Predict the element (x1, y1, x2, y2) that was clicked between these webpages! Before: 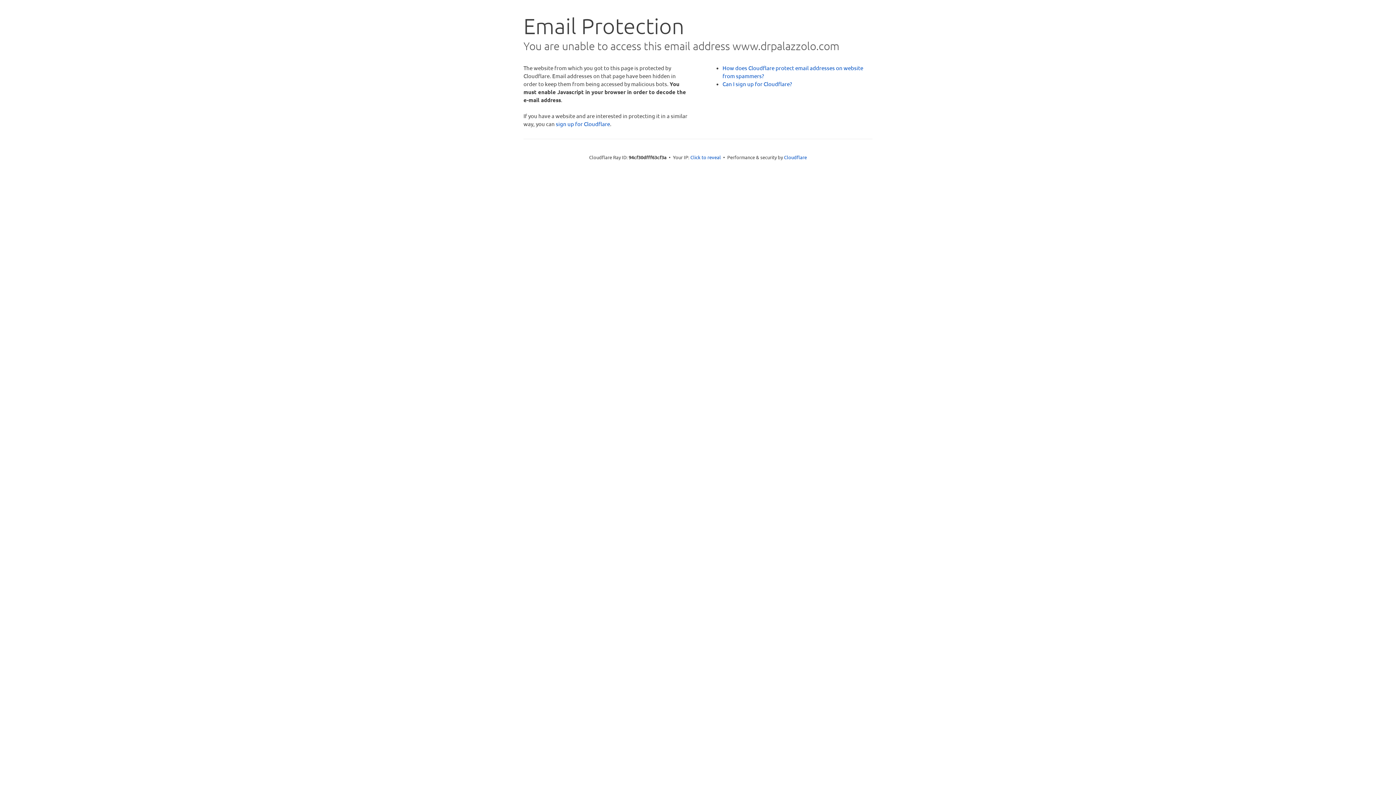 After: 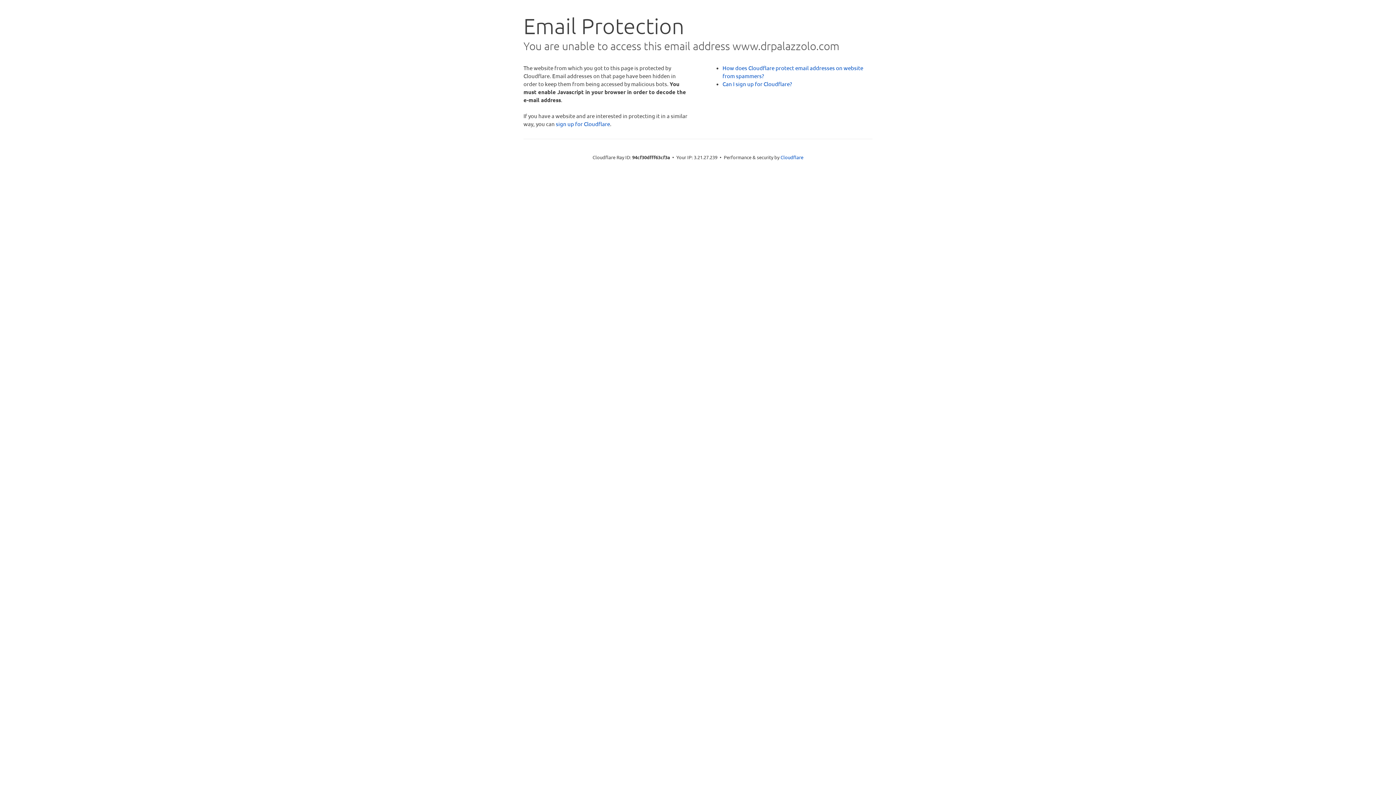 Action: label: Click to reveal bbox: (690, 153, 721, 160)